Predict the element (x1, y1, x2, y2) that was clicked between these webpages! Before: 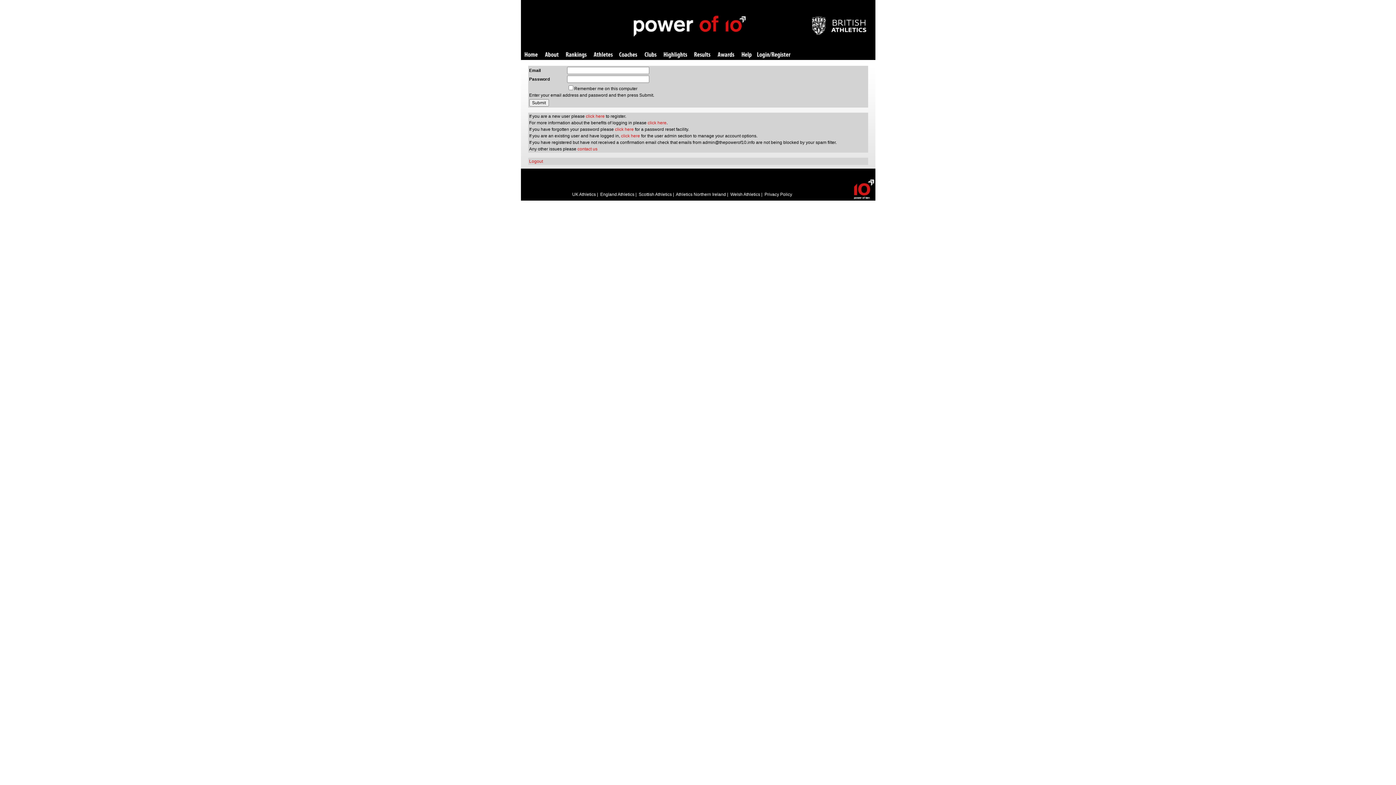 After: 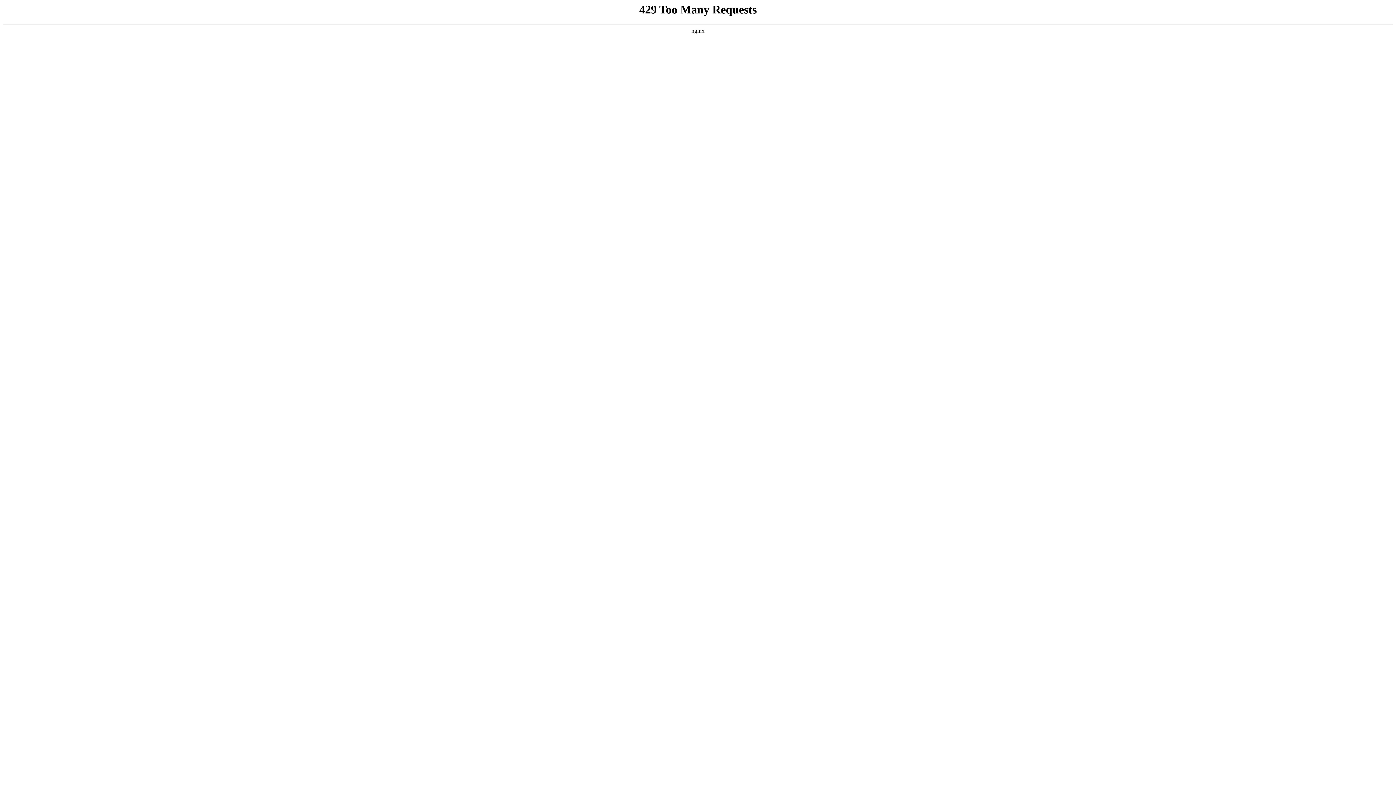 Action: label: UK Athletics bbox: (572, 192, 596, 197)